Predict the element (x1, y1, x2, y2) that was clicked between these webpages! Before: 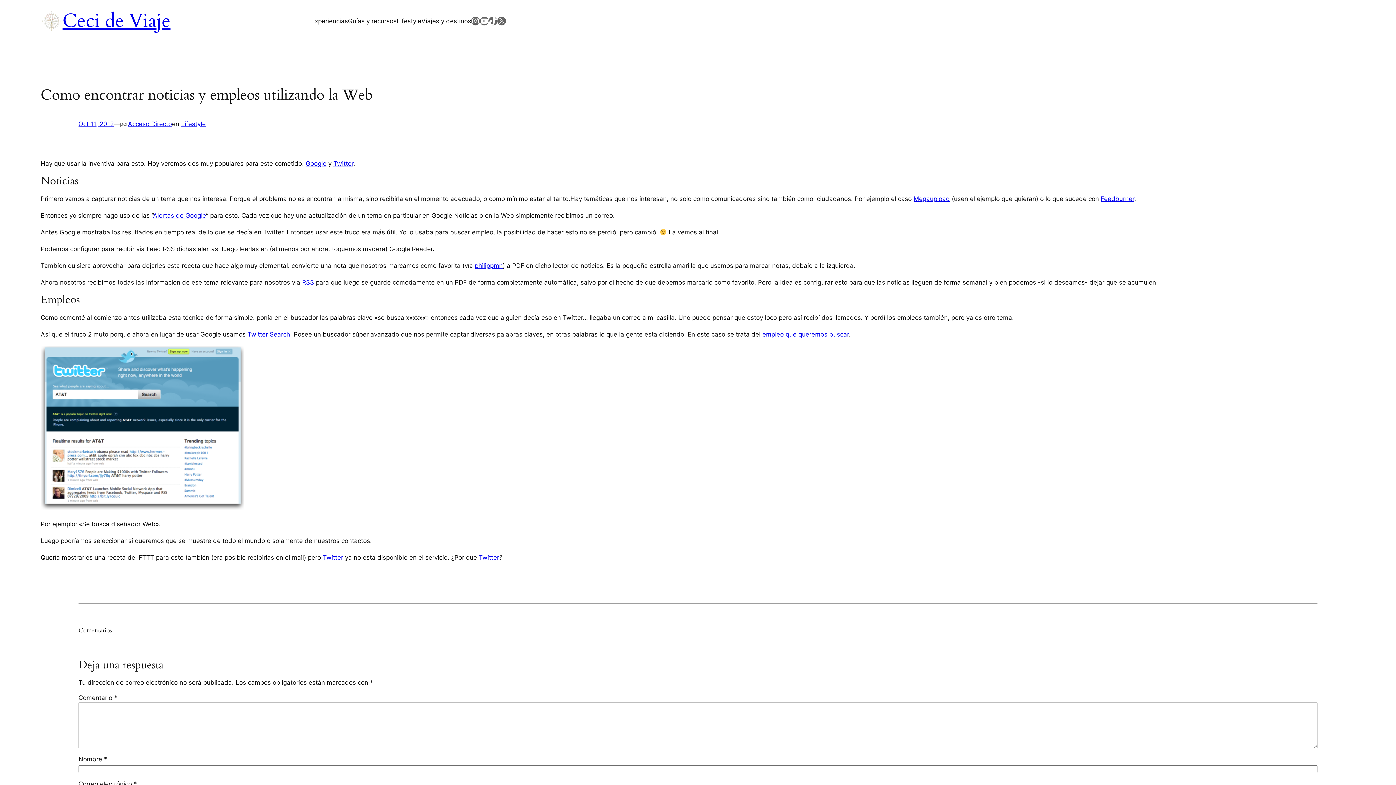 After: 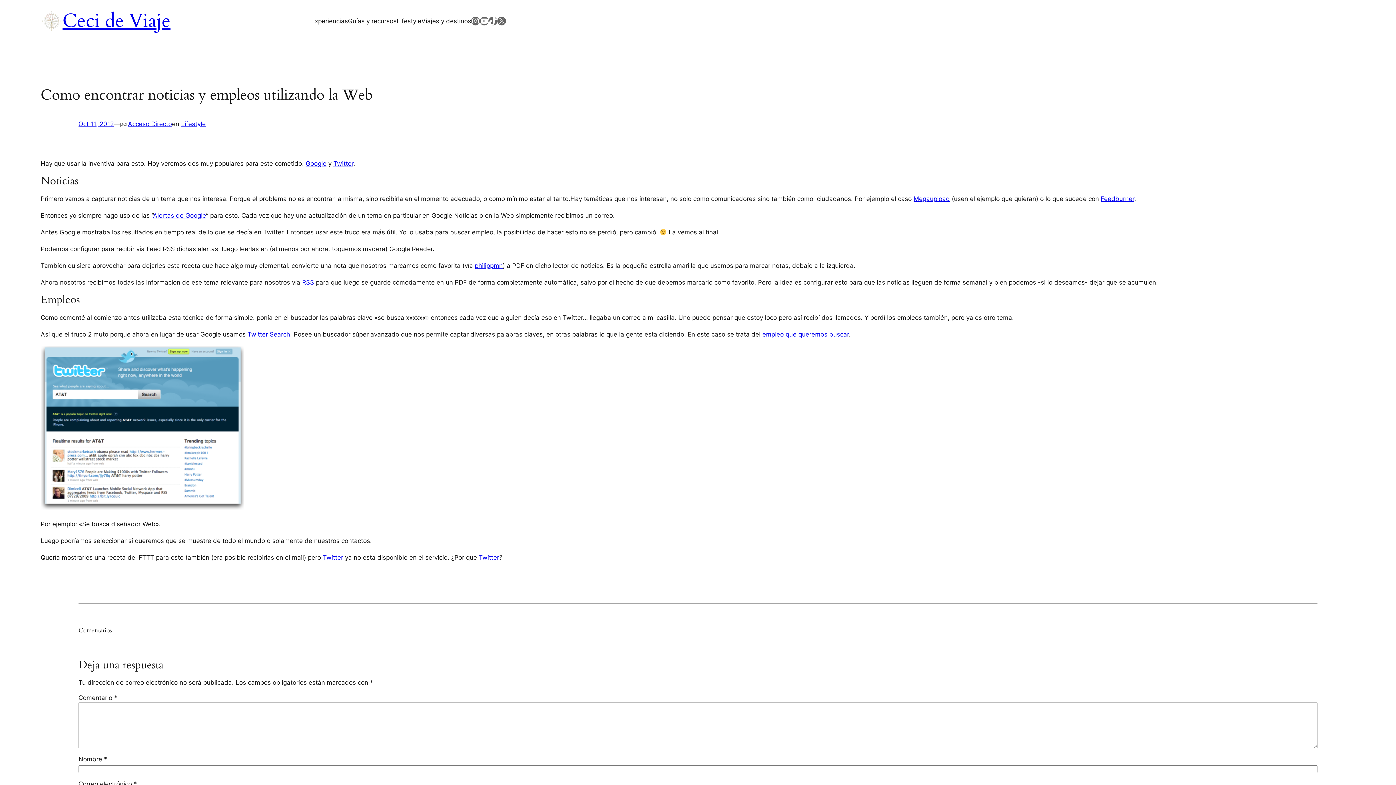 Action: label: philippmn bbox: (474, 262, 502, 269)